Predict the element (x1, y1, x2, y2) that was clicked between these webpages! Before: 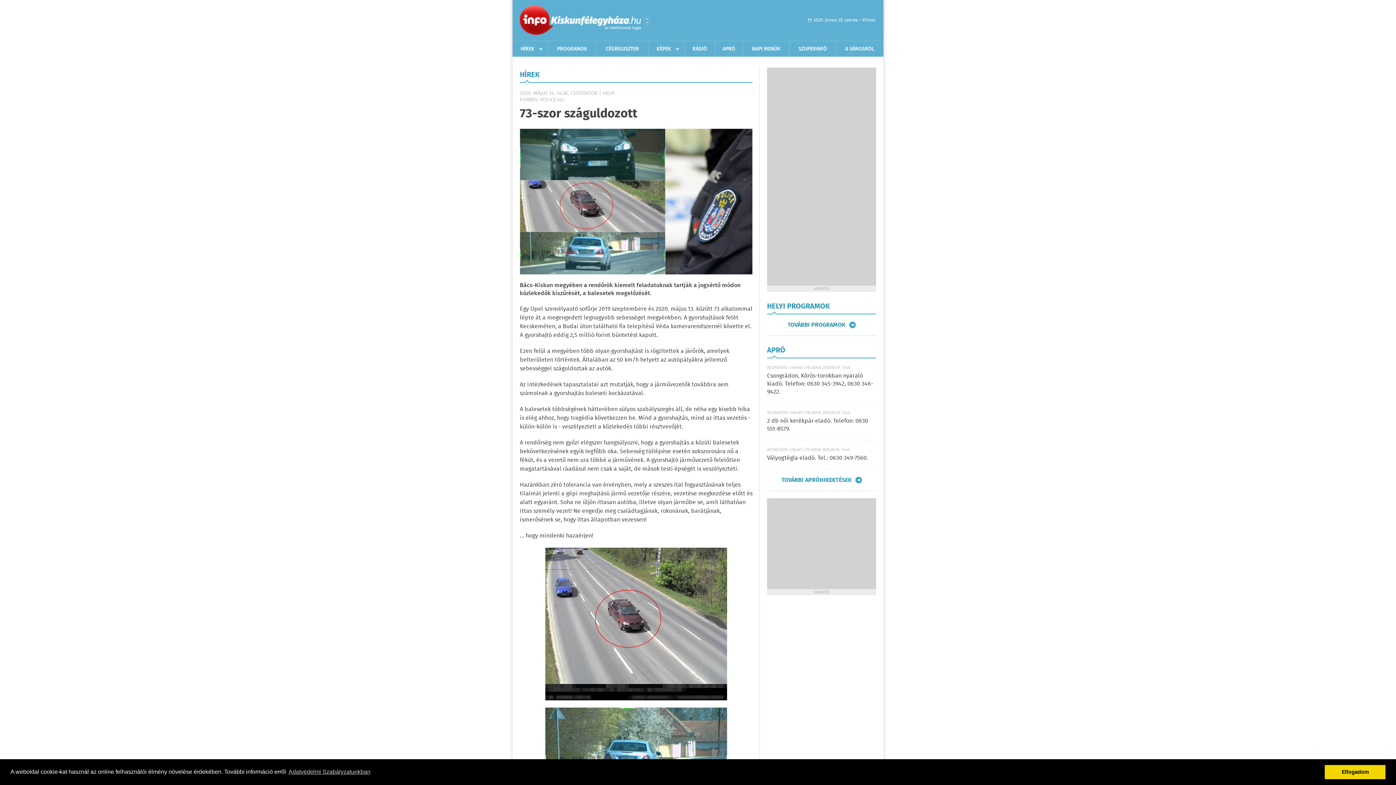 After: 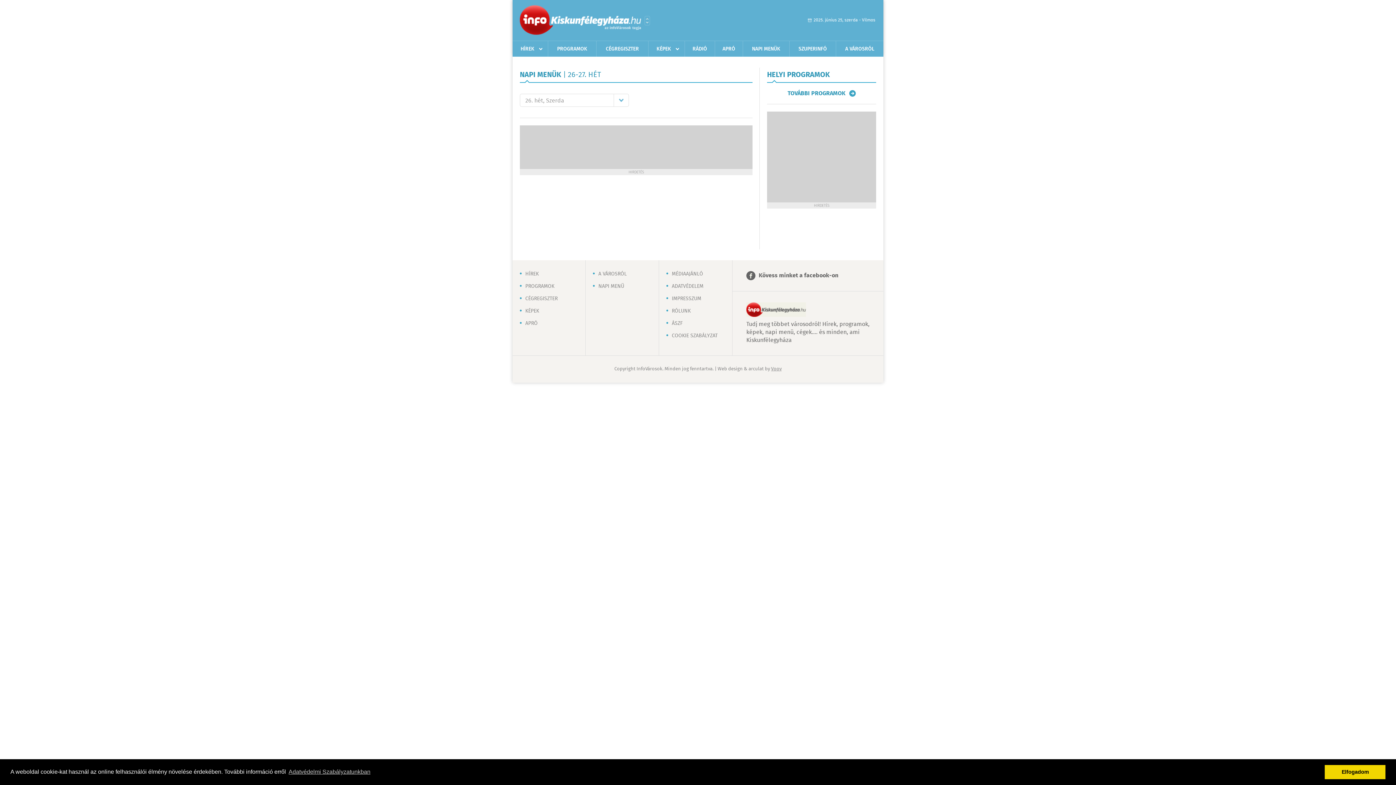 Action: label: NAPI MENÜK bbox: (743, 41, 789, 56)